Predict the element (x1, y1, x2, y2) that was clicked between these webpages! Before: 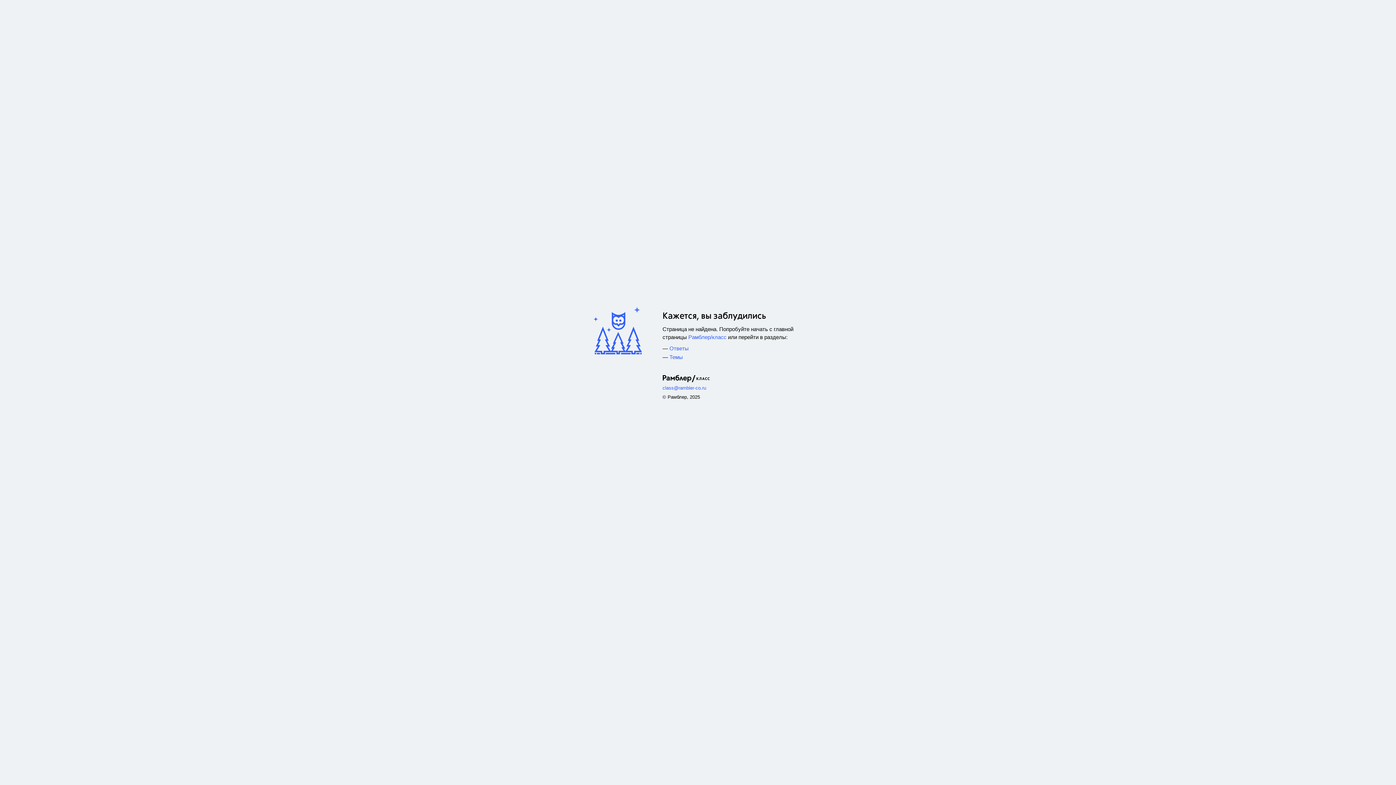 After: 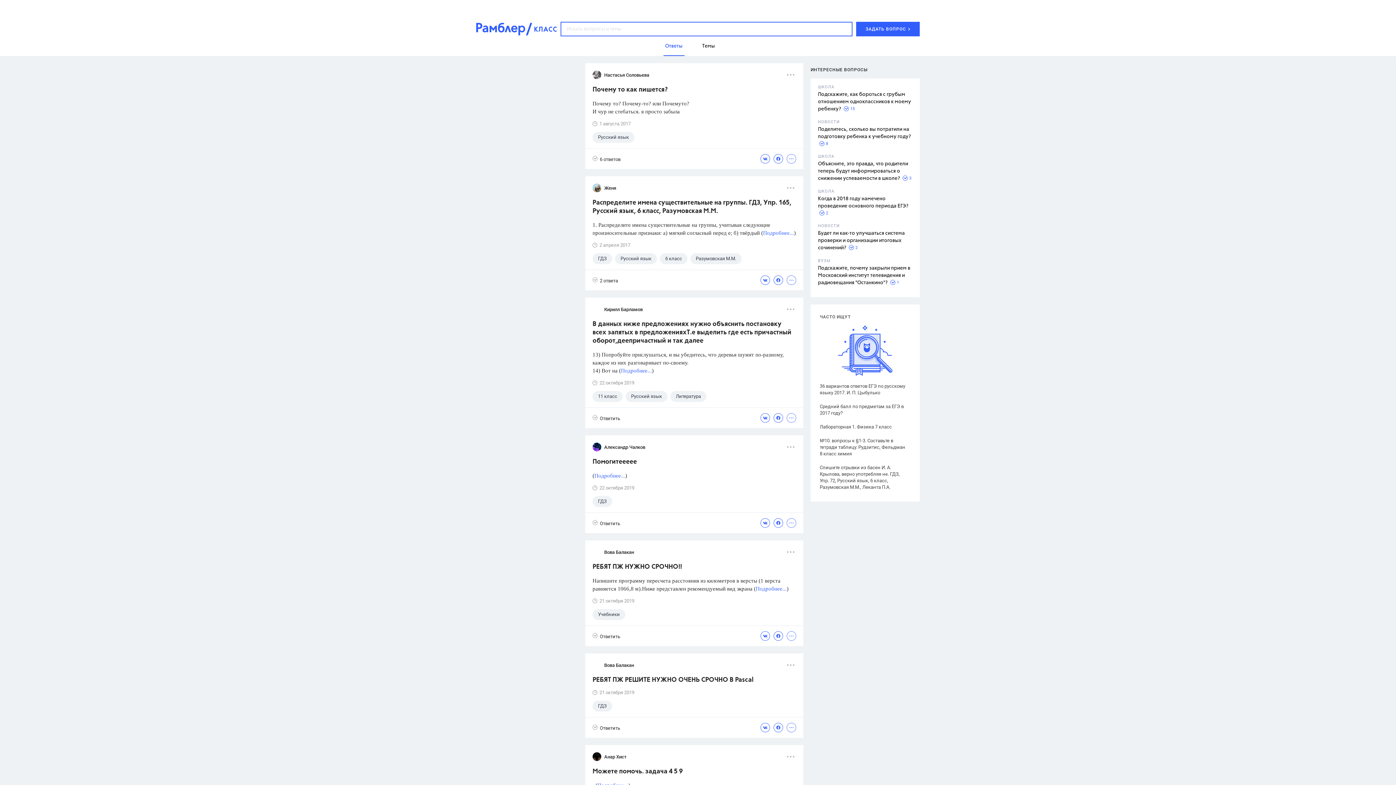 Action: label: Рамблер/класс bbox: (688, 333, 726, 341)